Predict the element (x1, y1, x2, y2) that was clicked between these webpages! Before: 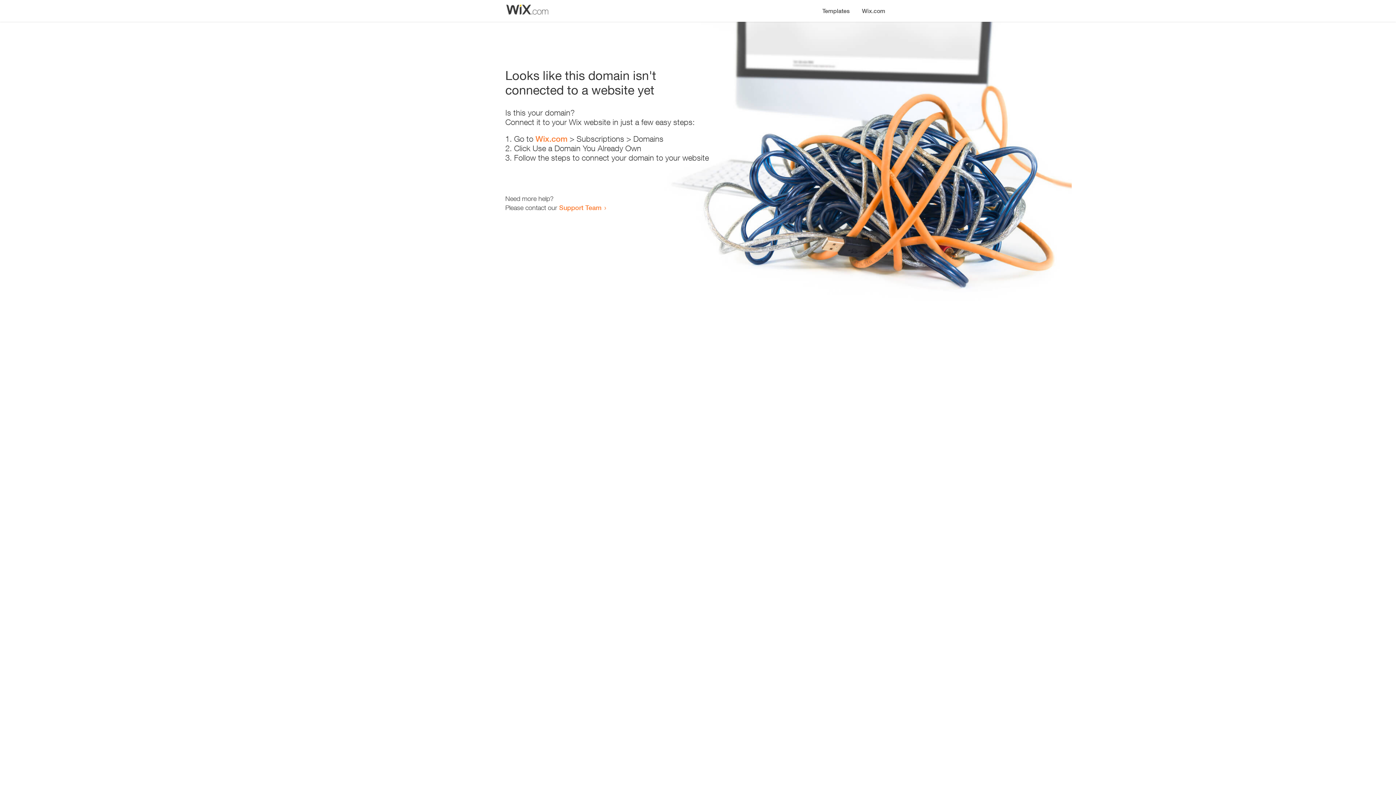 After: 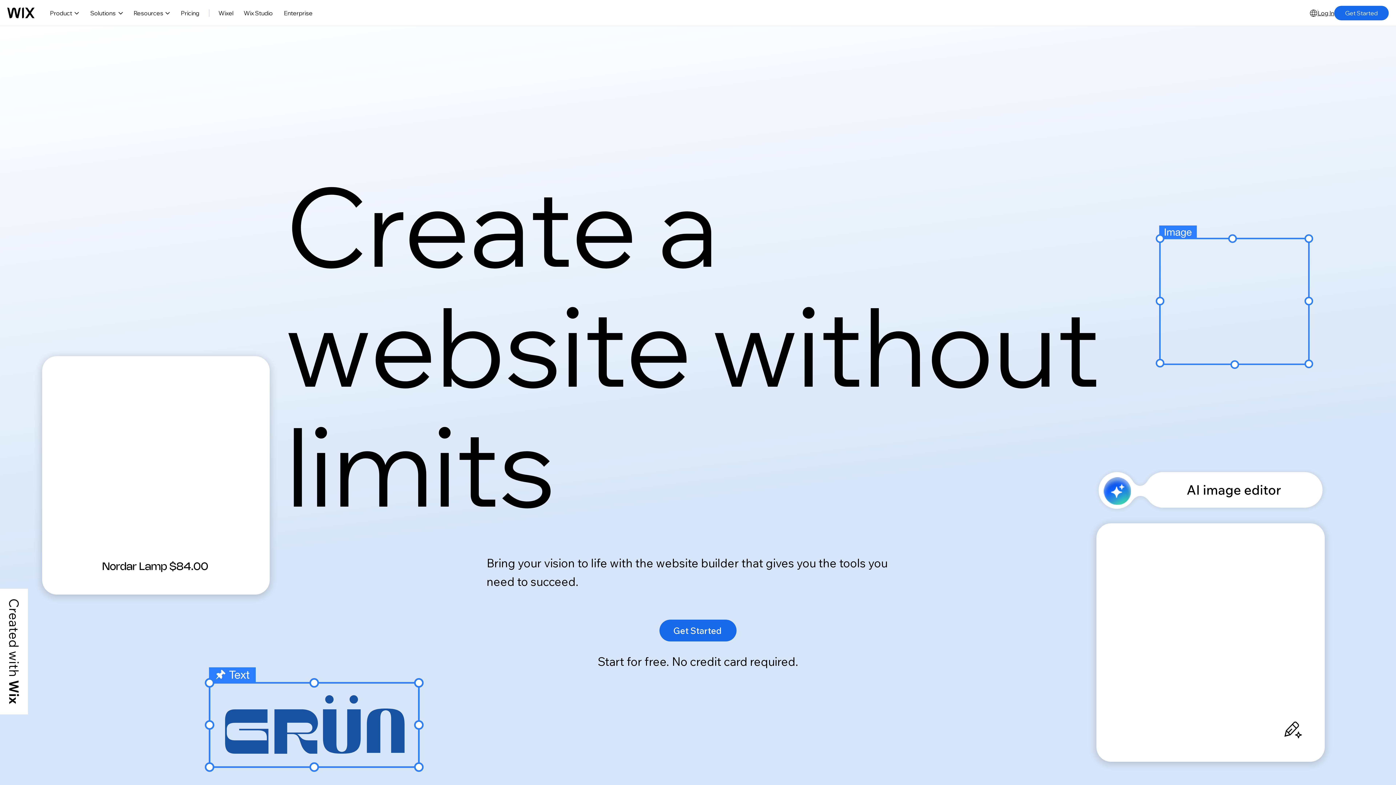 Action: bbox: (535, 134, 567, 143) label: Wix.com